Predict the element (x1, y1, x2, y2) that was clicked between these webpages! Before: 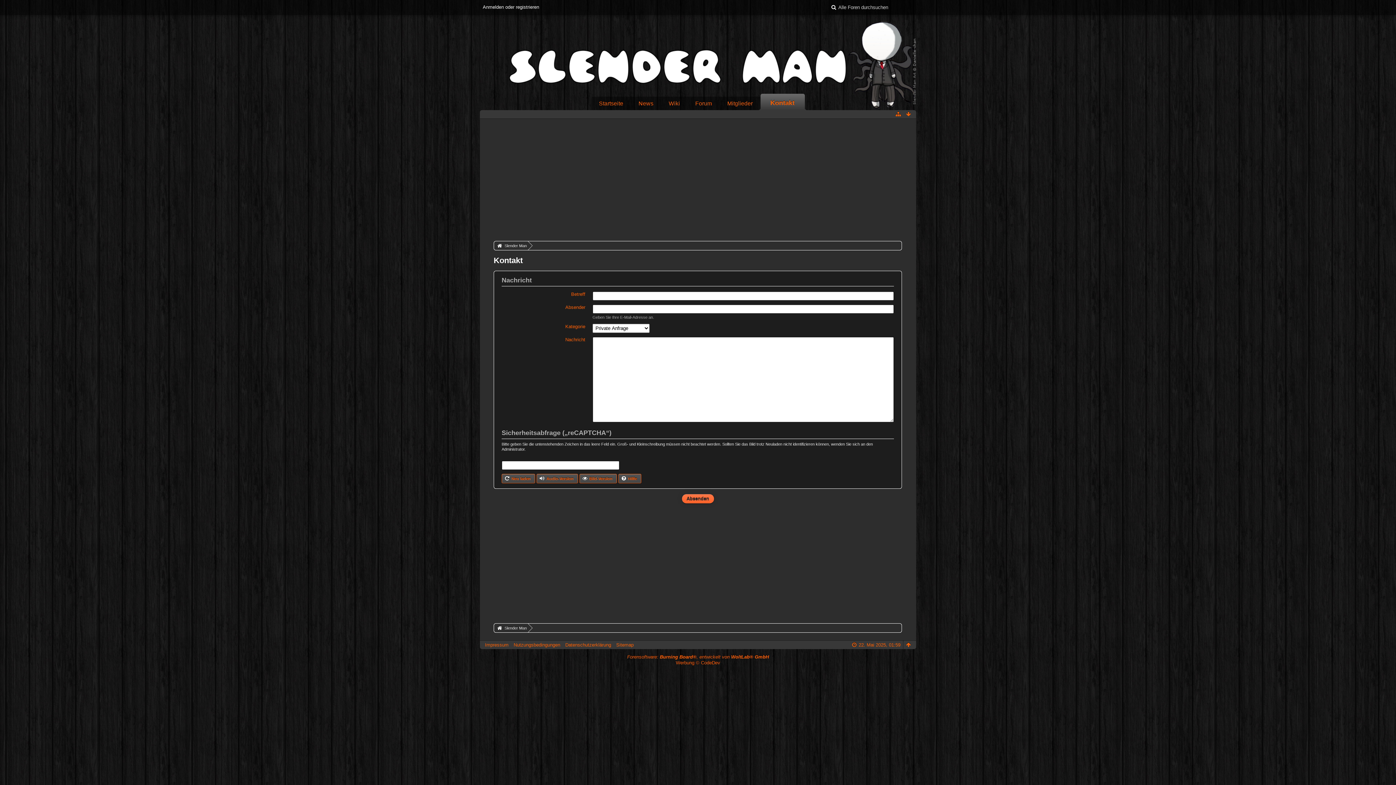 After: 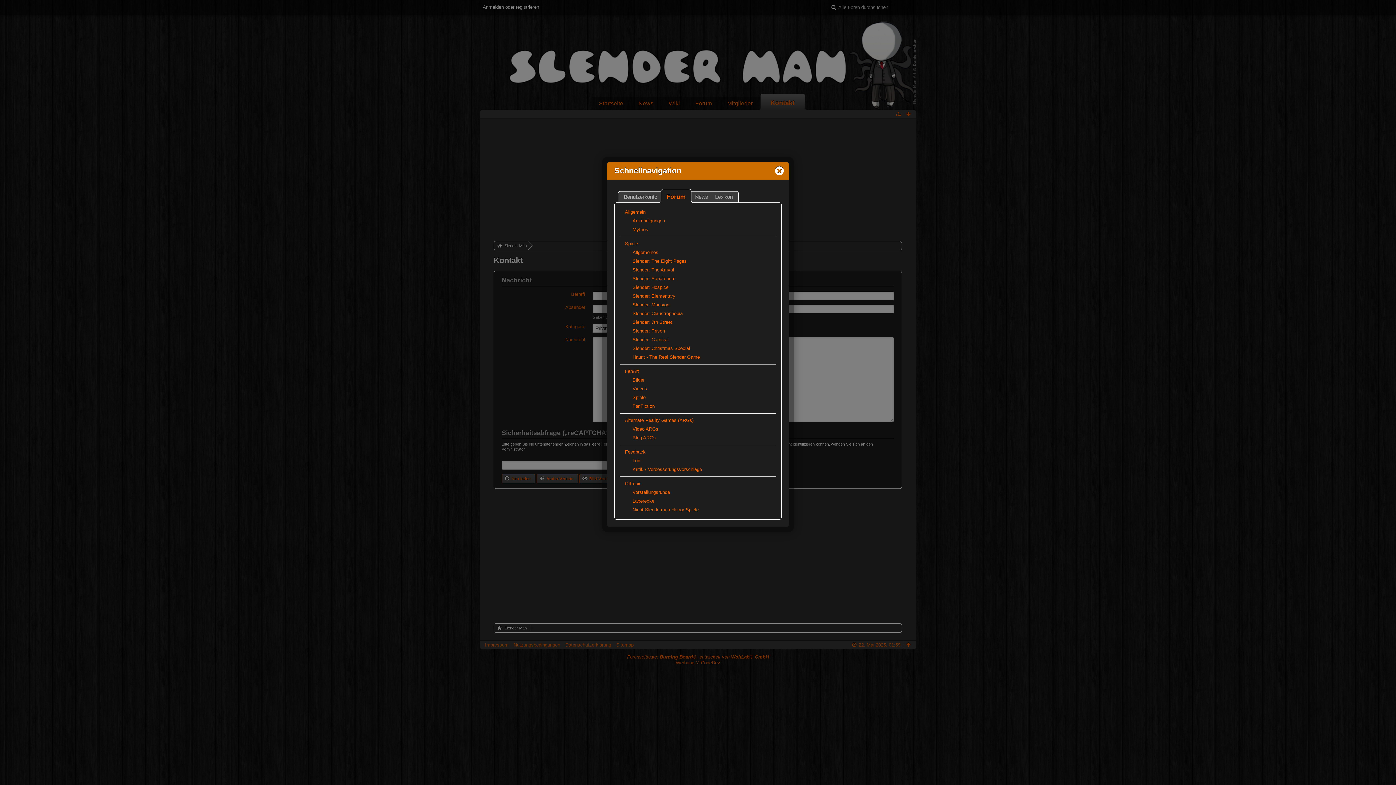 Action: bbox: (894, 110, 902, 118)